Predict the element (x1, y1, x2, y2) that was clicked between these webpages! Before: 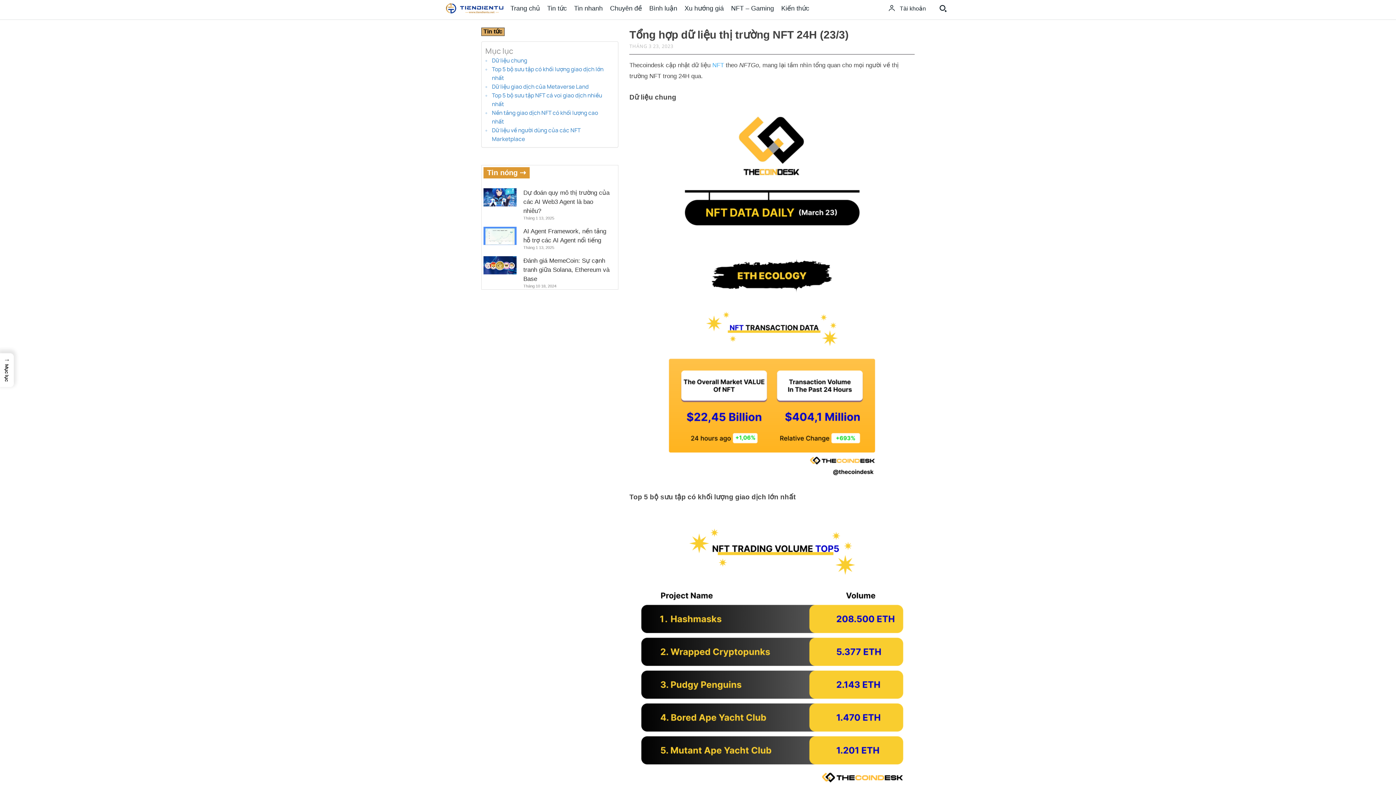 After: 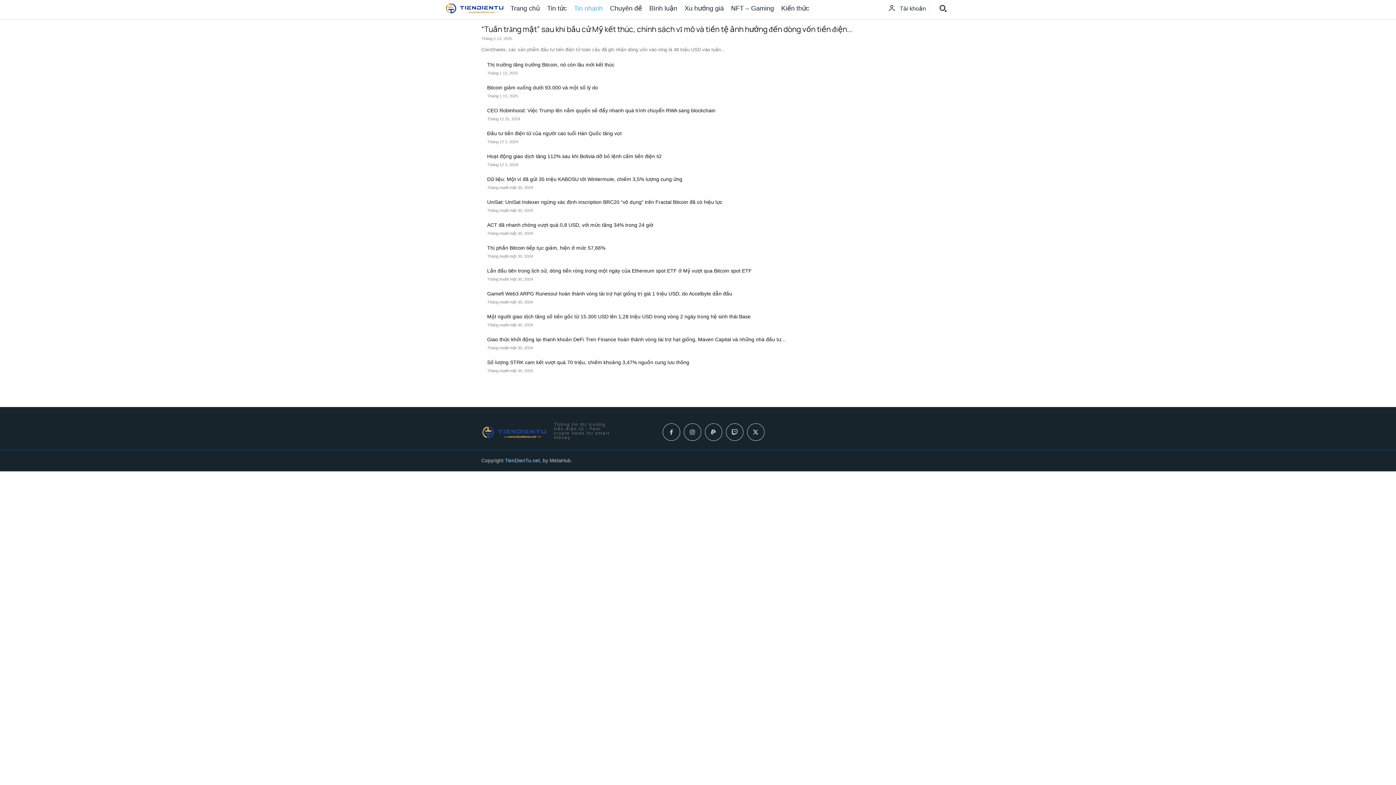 Action: label: Tin nhanh bbox: (574, 2, 602, 14)